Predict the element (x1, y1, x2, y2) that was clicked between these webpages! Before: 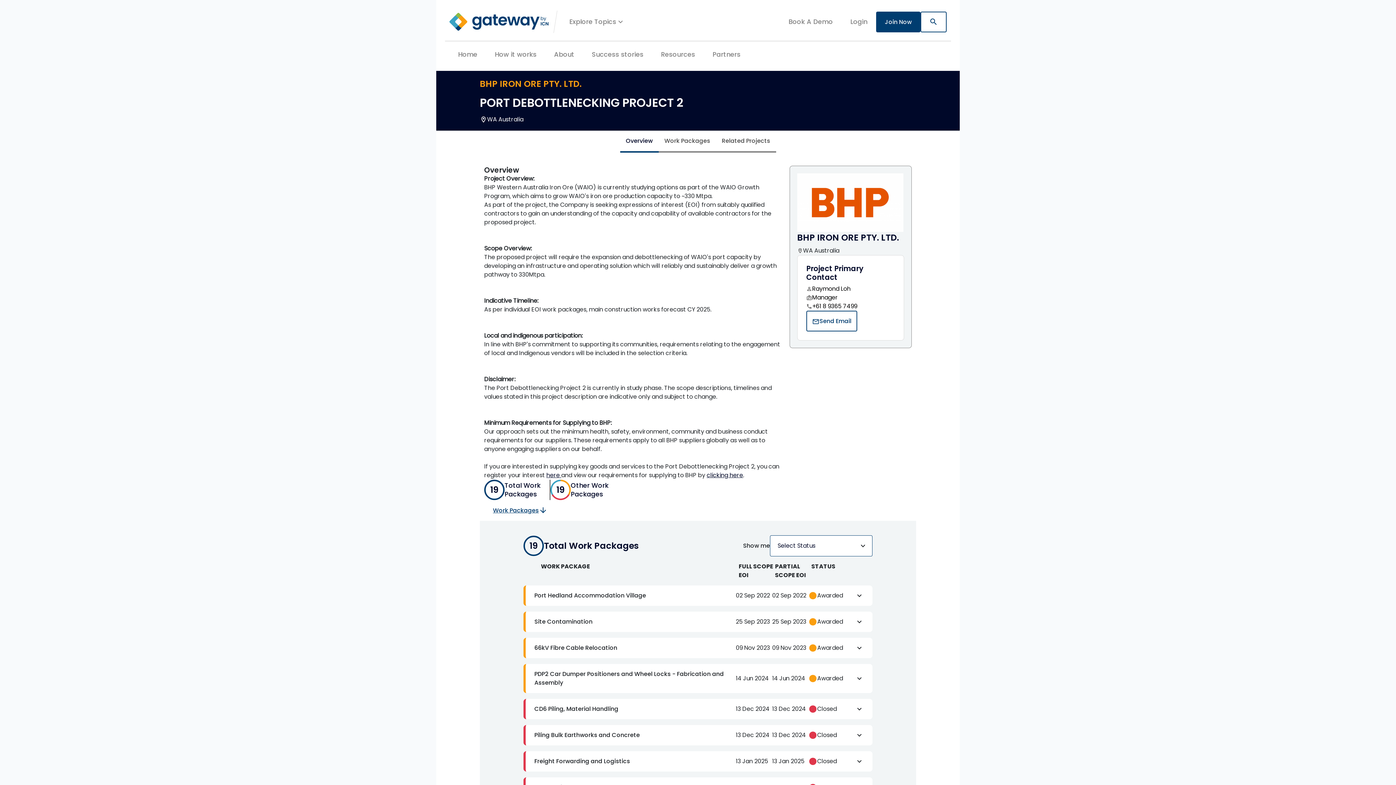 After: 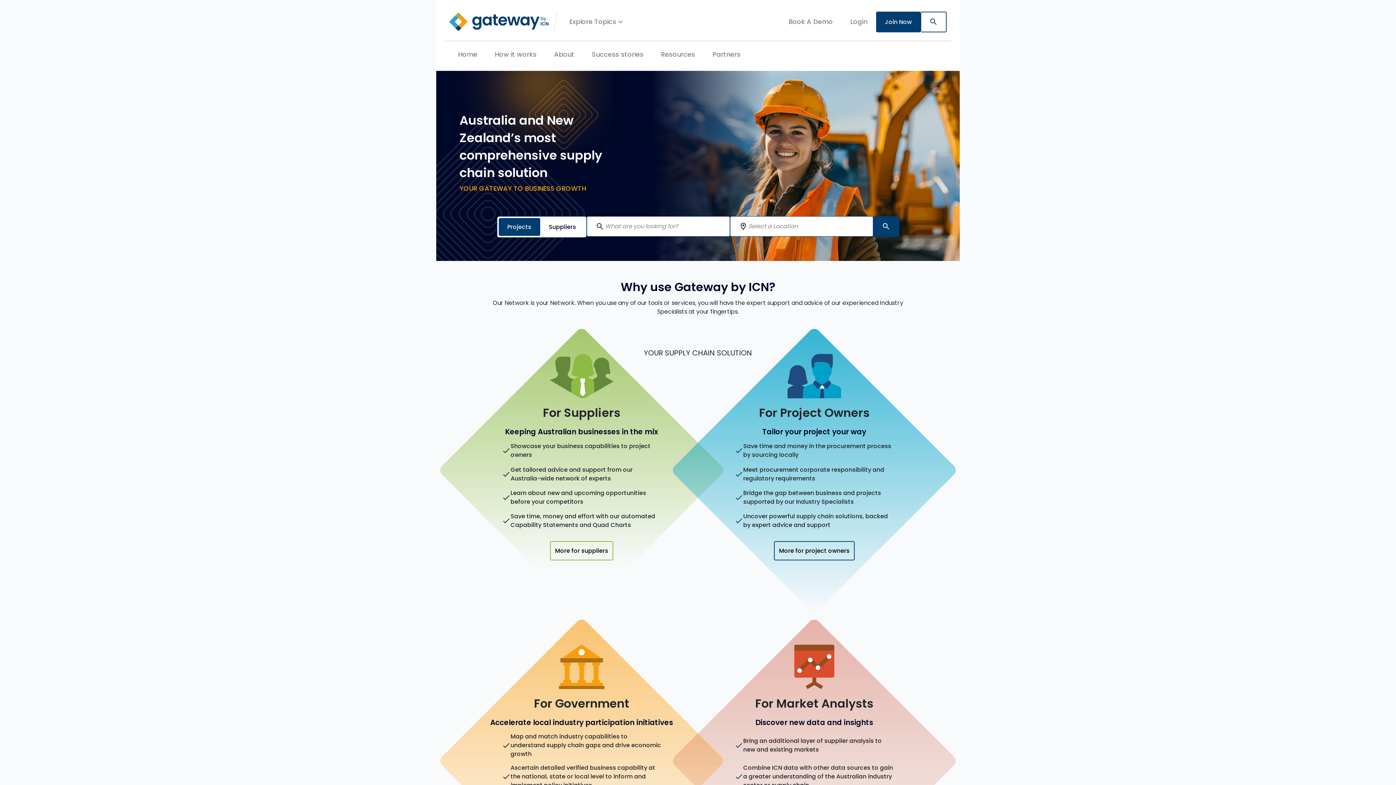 Action: bbox: (449, 8, 557, 34) label:   